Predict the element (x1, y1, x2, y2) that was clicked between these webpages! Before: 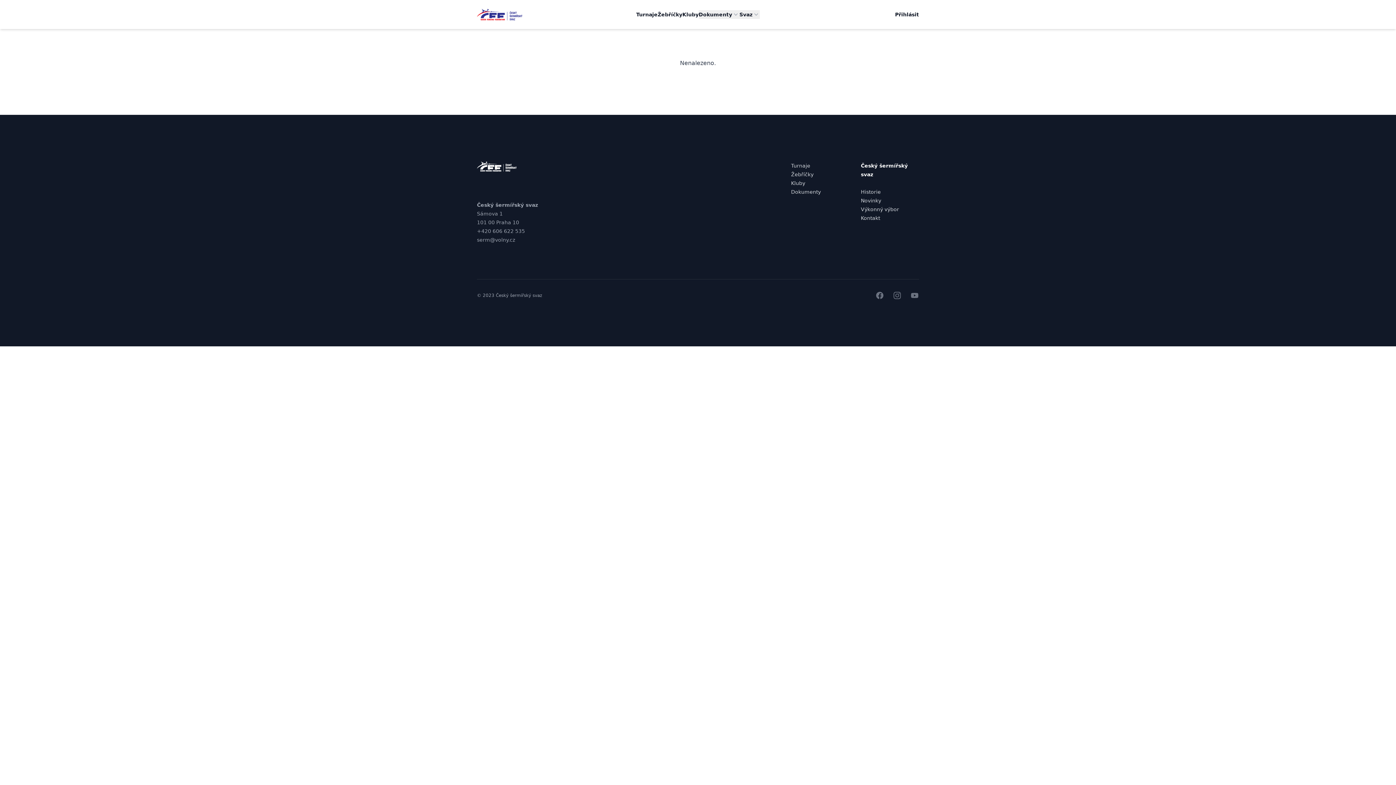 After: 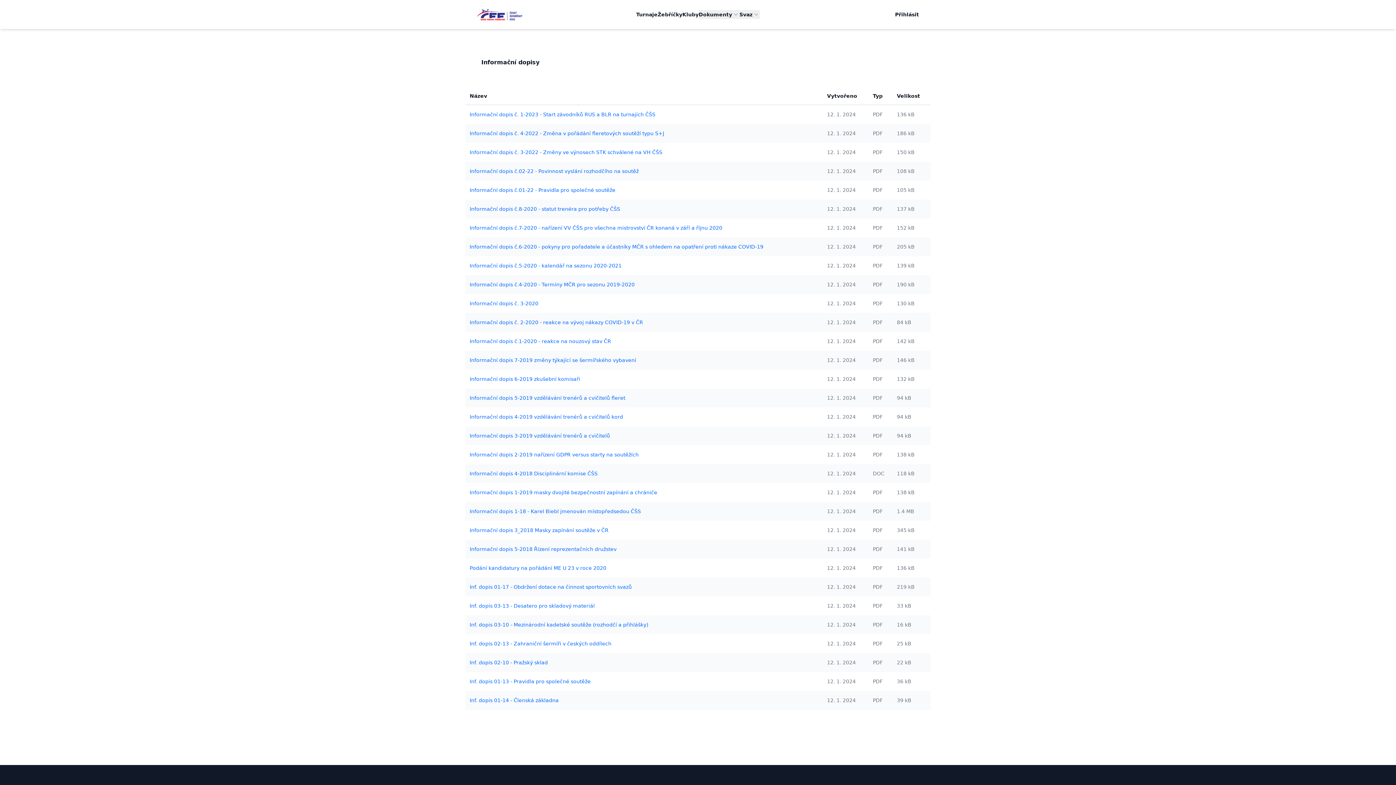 Action: bbox: (791, 189, 821, 194) label: Dokumenty